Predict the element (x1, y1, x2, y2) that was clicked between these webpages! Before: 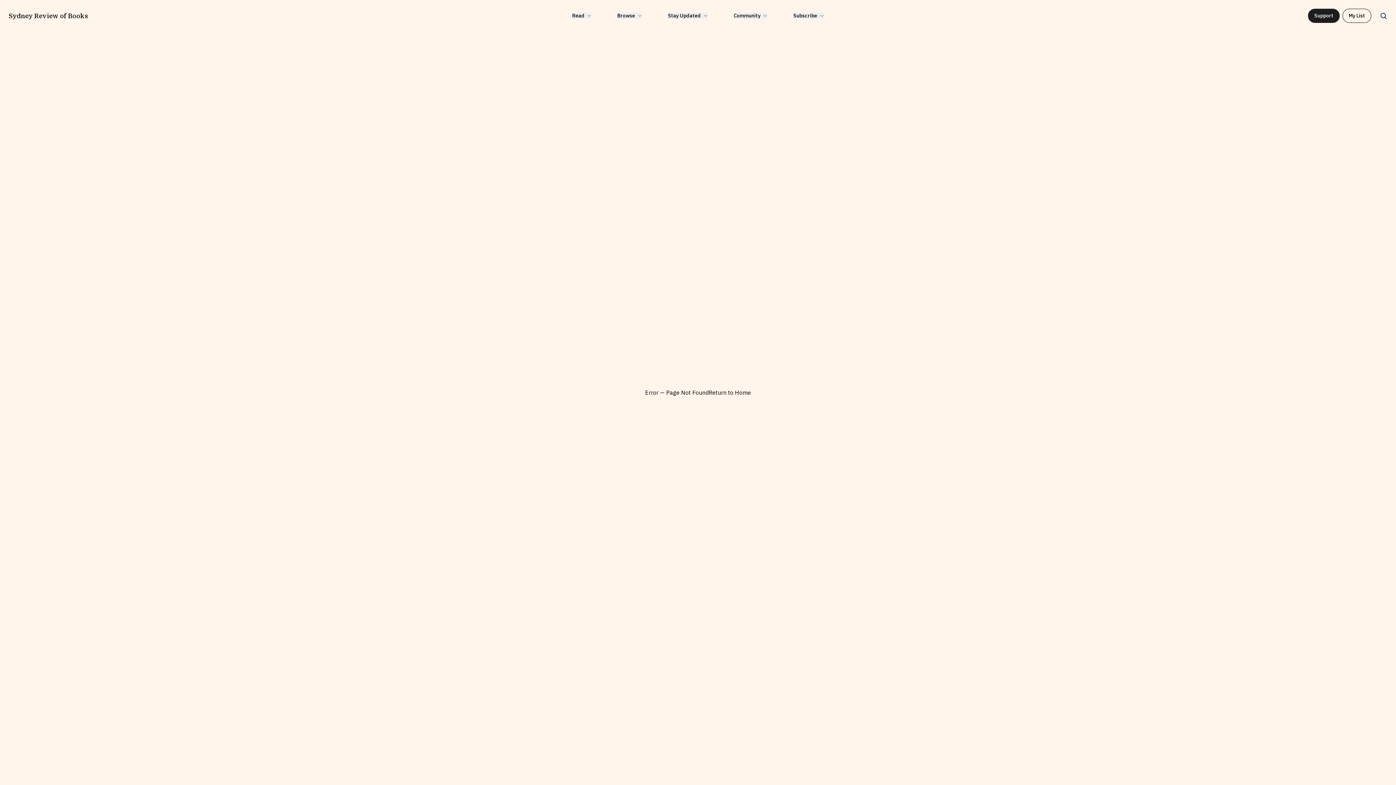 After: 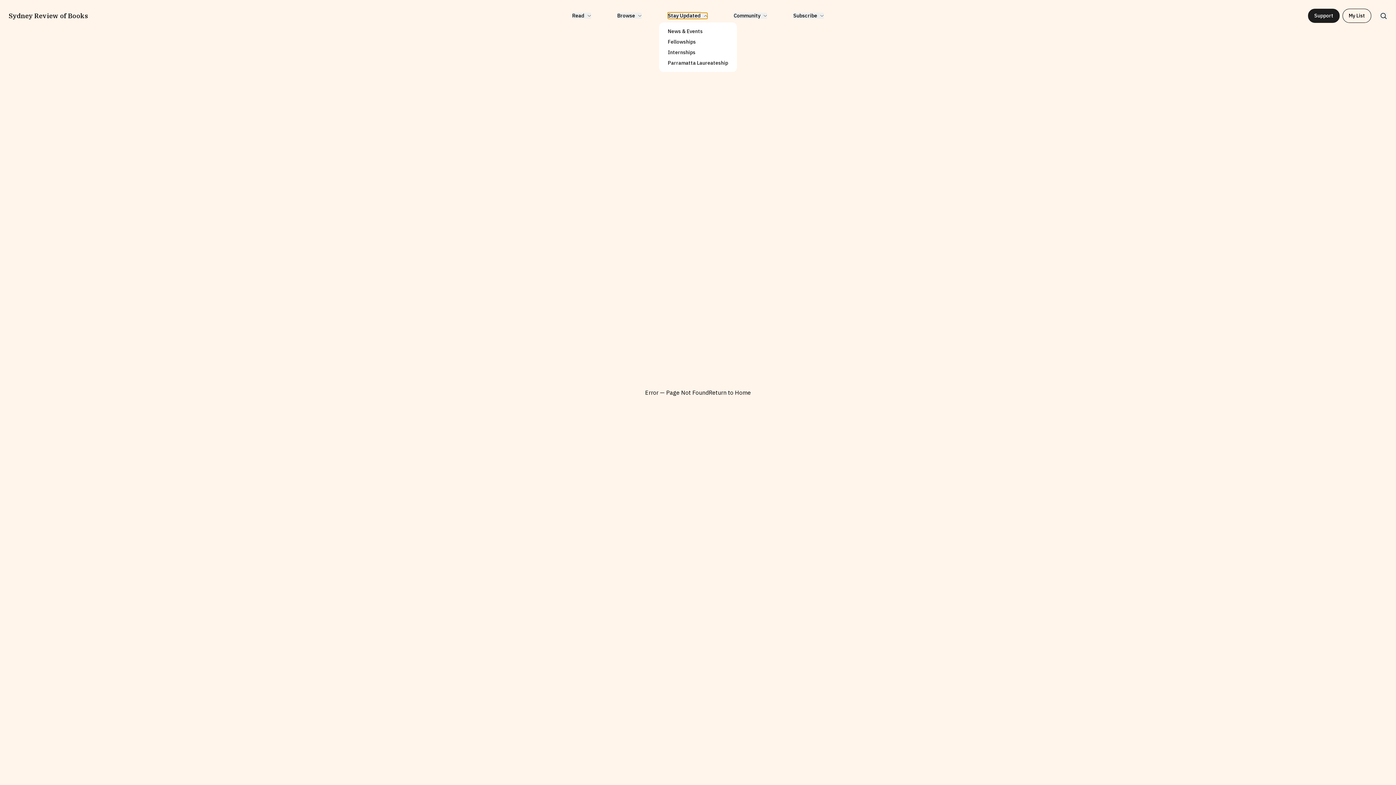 Action: label: Stay Updated bbox: (668, 12, 707, 18)